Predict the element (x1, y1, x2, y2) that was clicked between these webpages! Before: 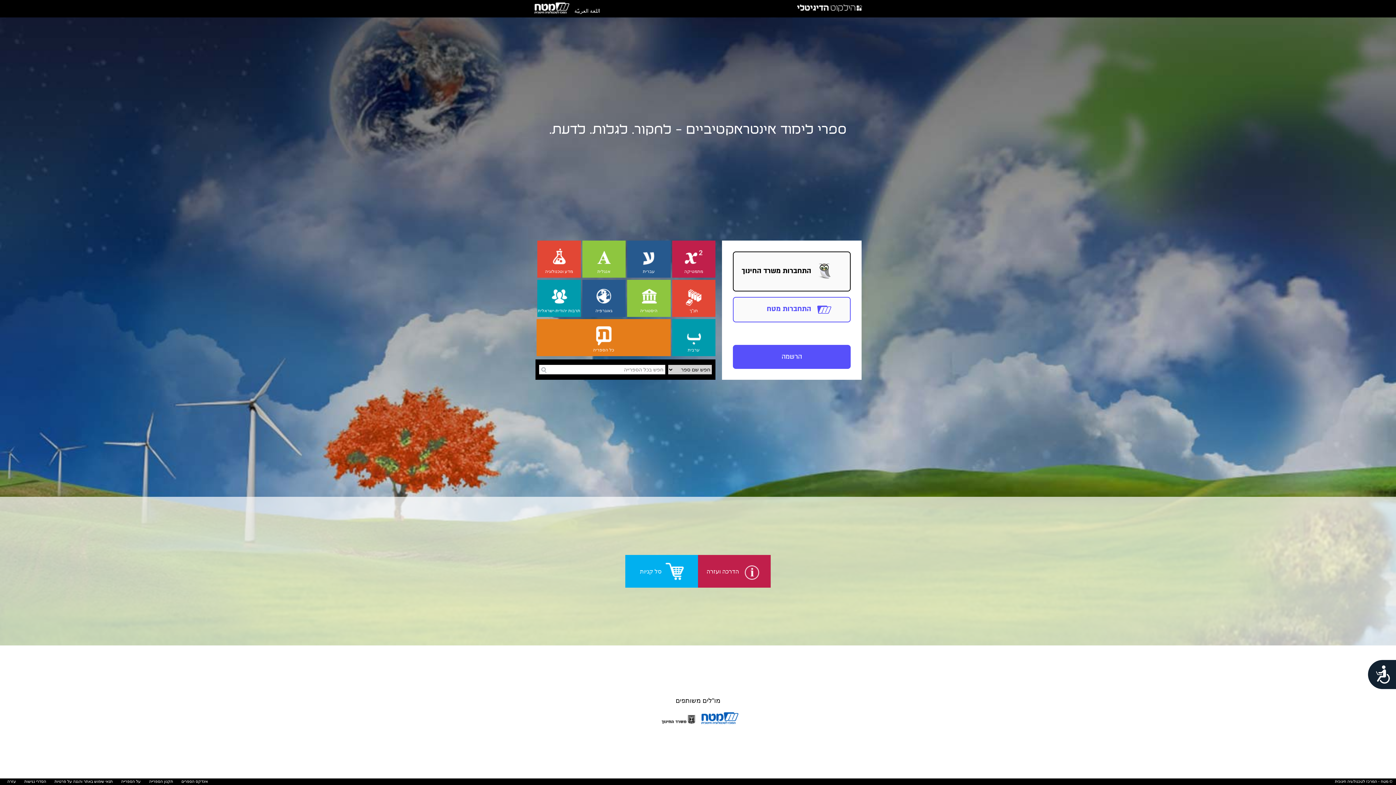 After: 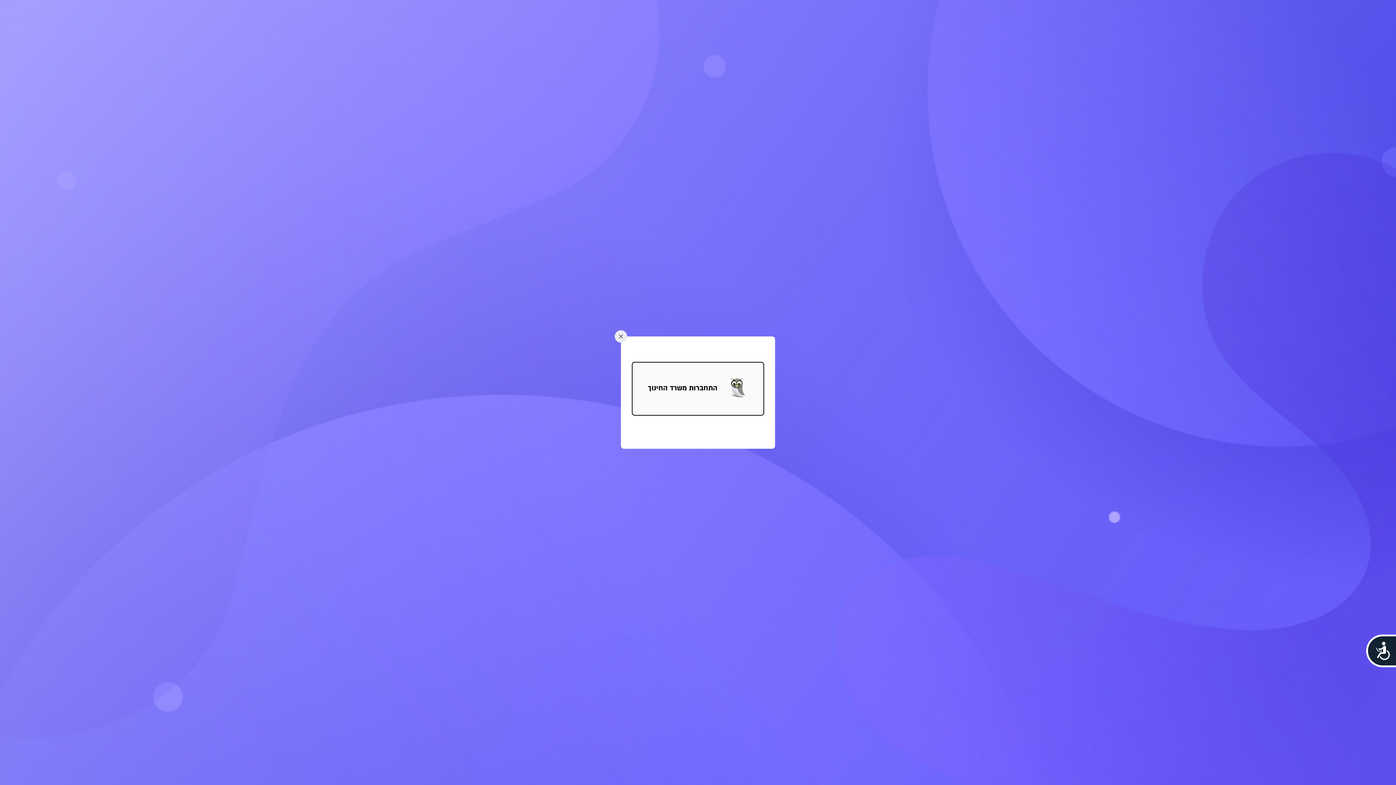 Action: label:  סל קניות  bbox: (625, 551, 698, 595)